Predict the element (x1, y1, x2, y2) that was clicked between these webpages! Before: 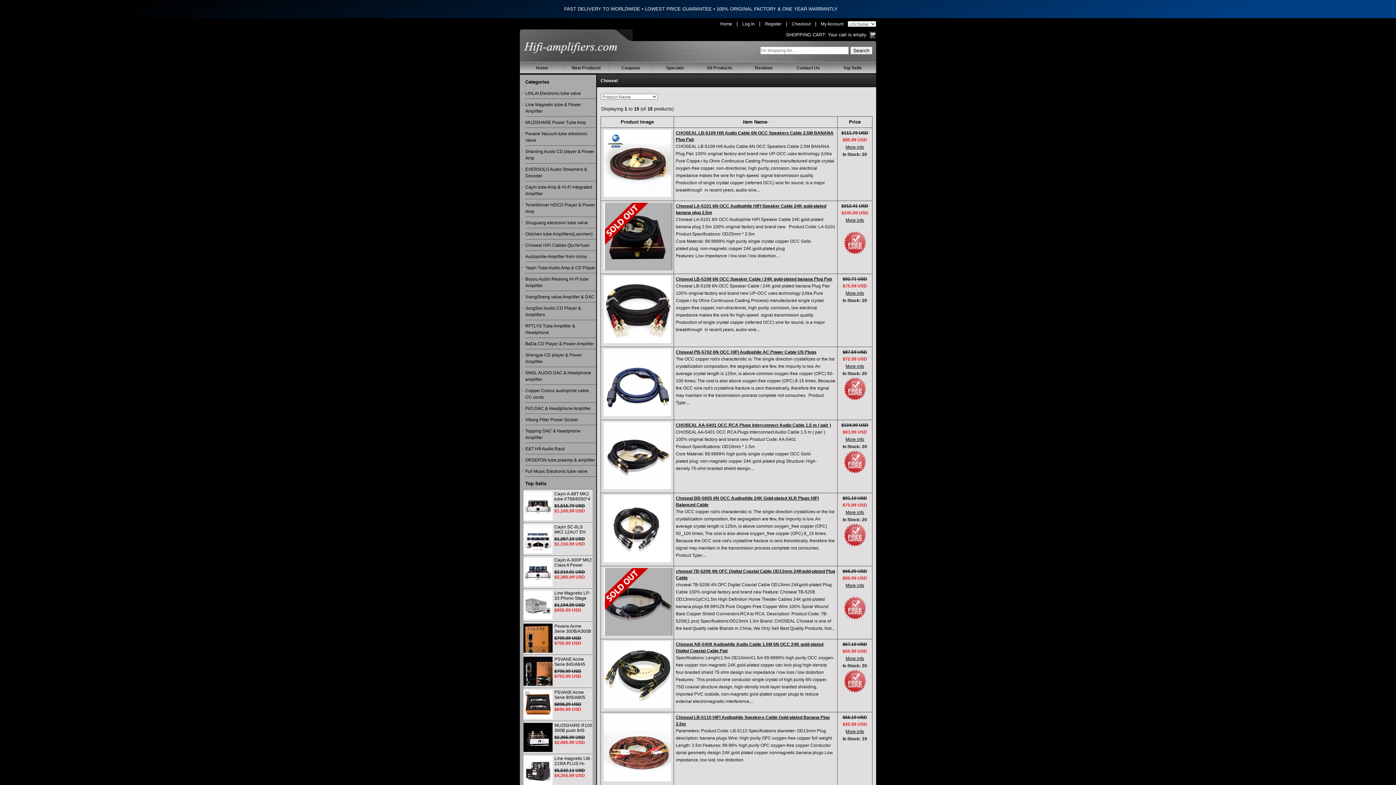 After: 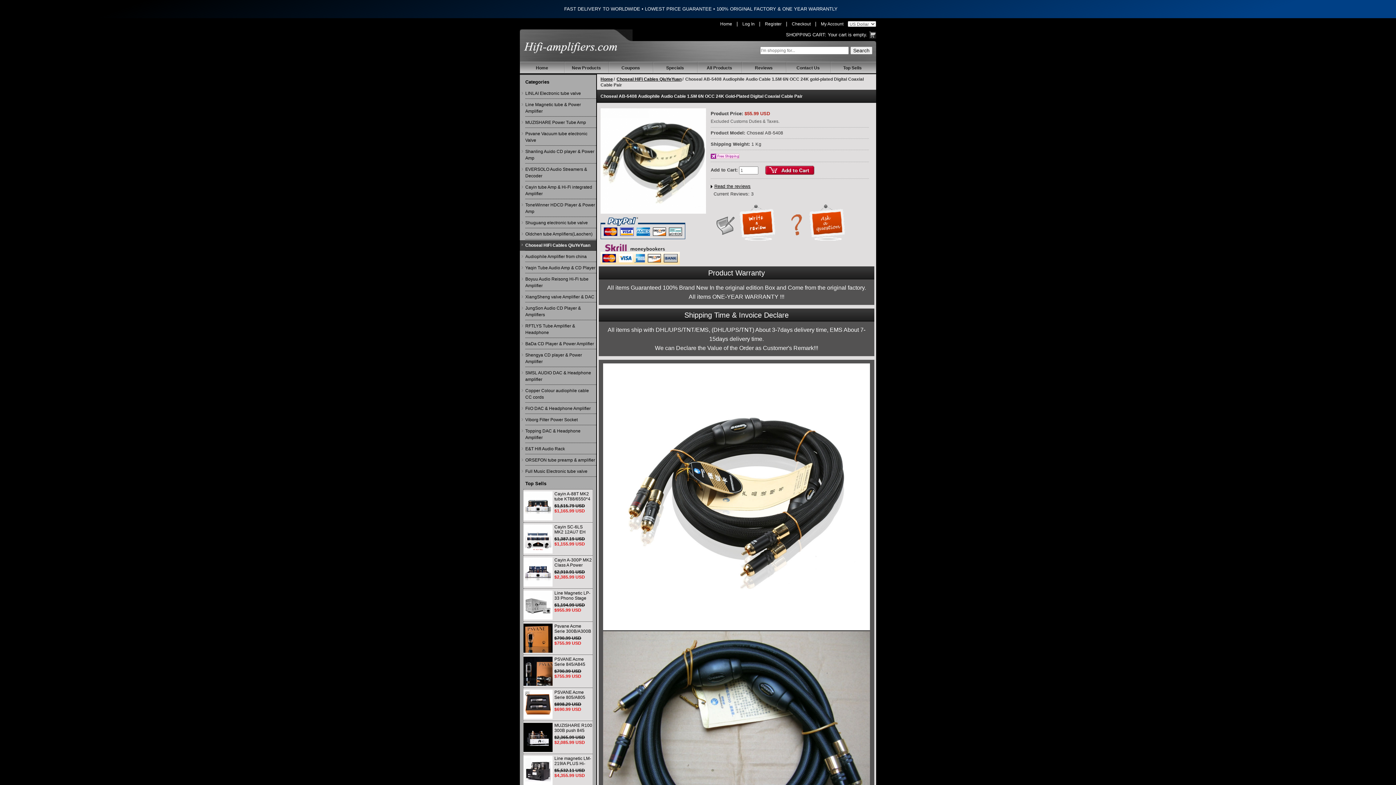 Action: label: More info bbox: (845, 656, 864, 661)